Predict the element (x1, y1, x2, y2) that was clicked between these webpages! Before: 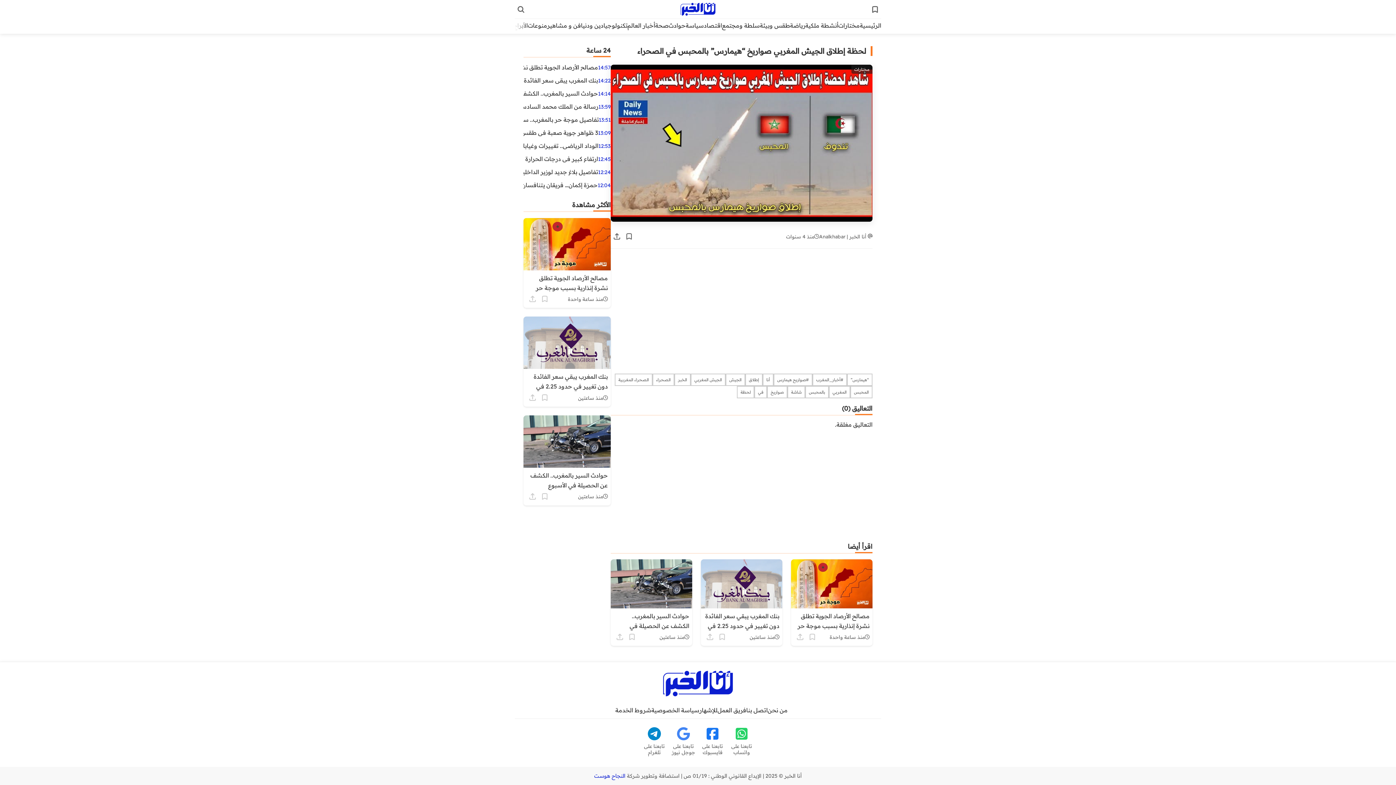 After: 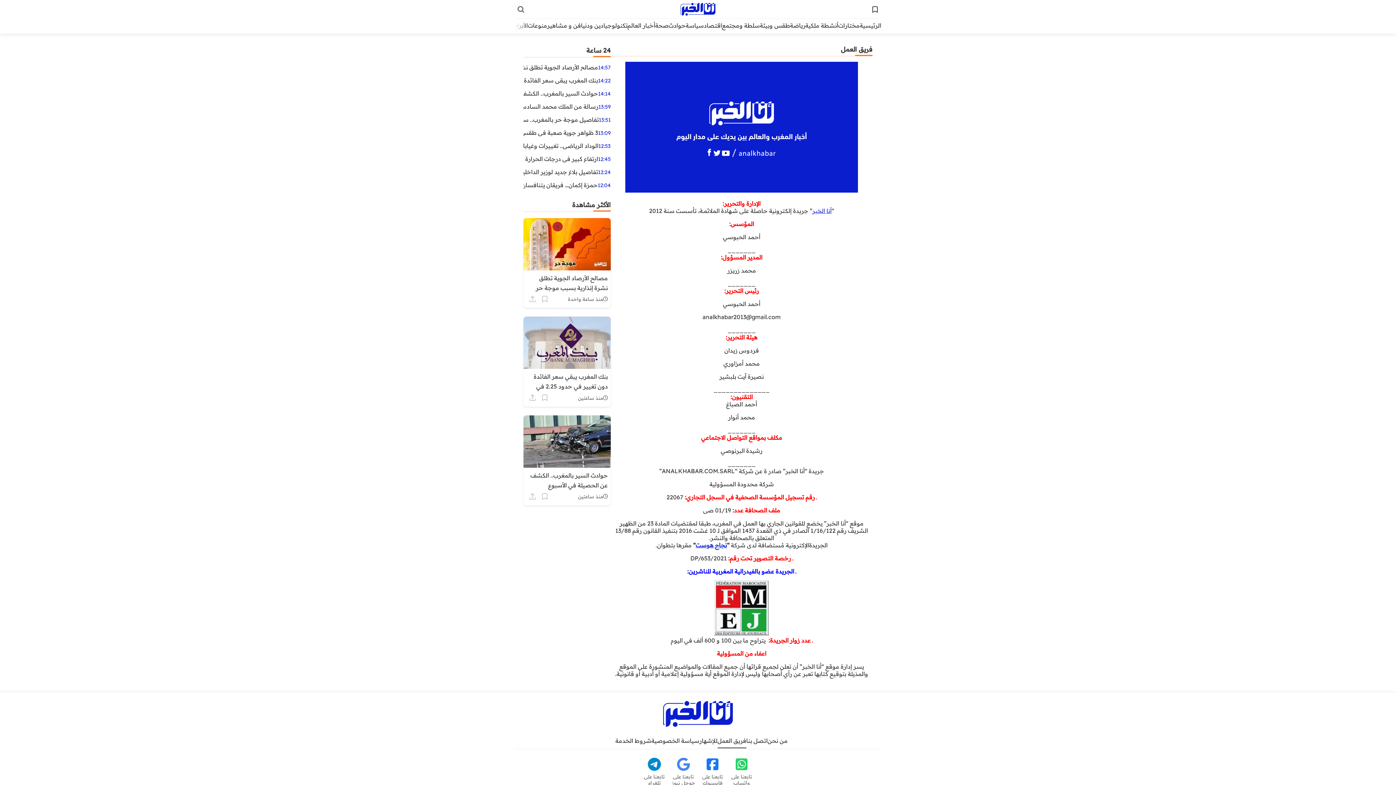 Action: label: فريق العمل bbox: (717, 704, 746, 717)